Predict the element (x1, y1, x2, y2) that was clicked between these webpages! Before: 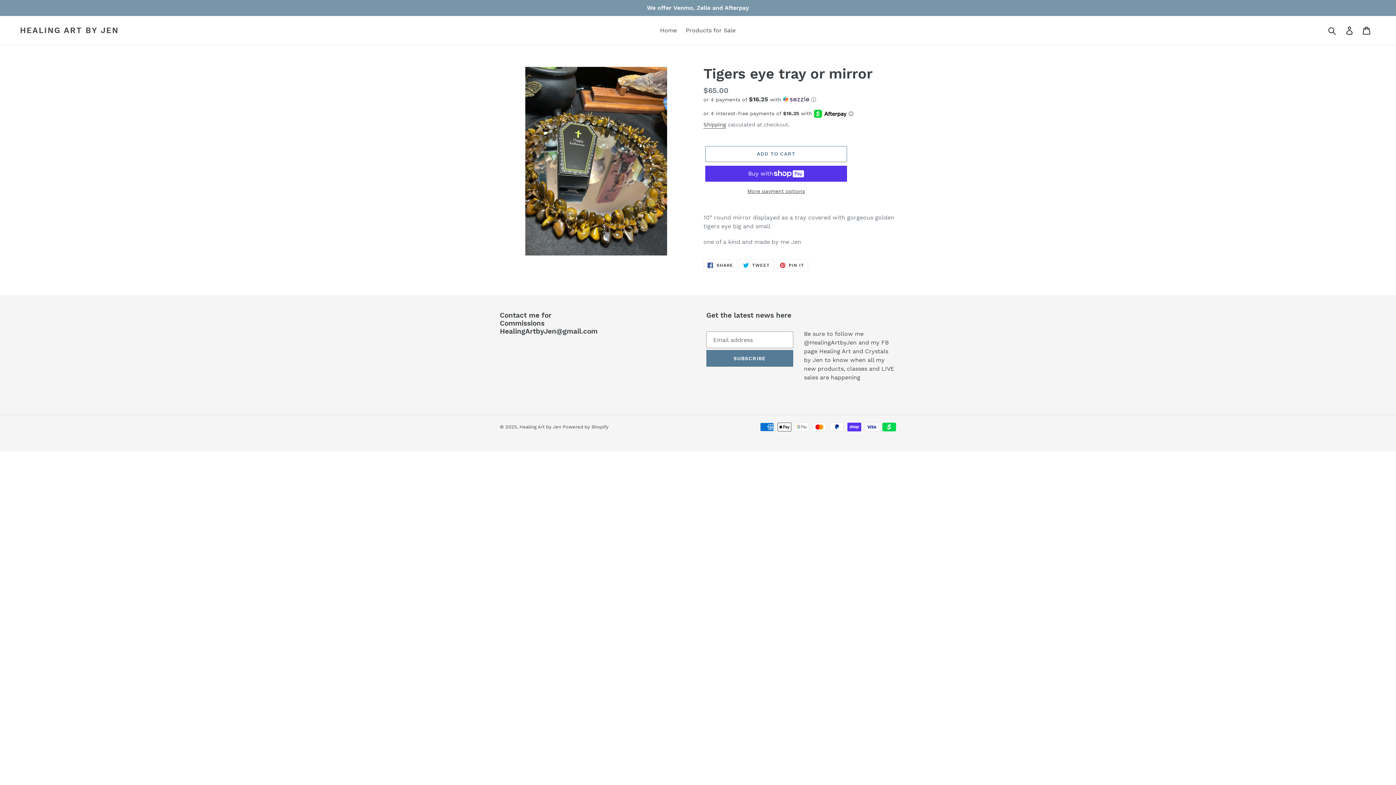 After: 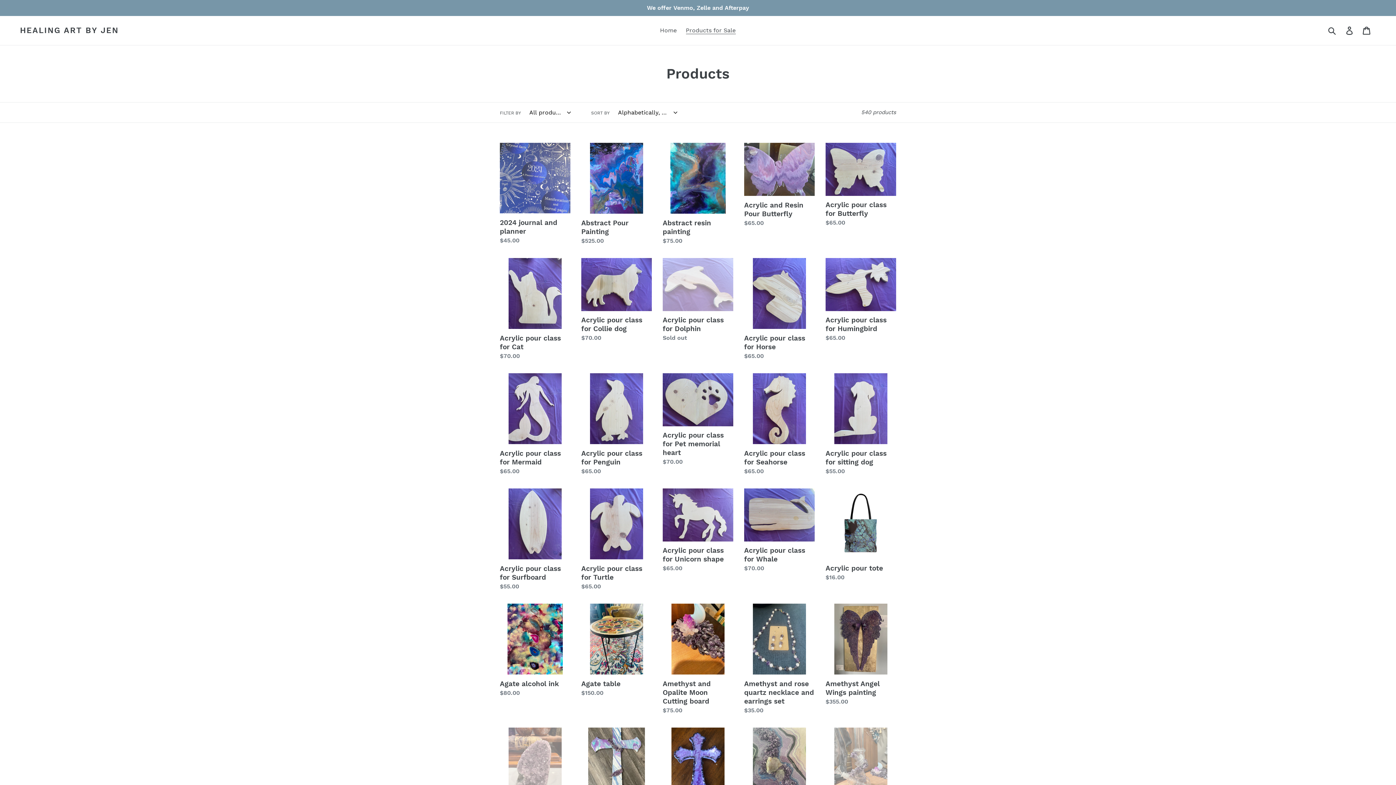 Action: label: Products for Sale bbox: (682, 25, 739, 36)